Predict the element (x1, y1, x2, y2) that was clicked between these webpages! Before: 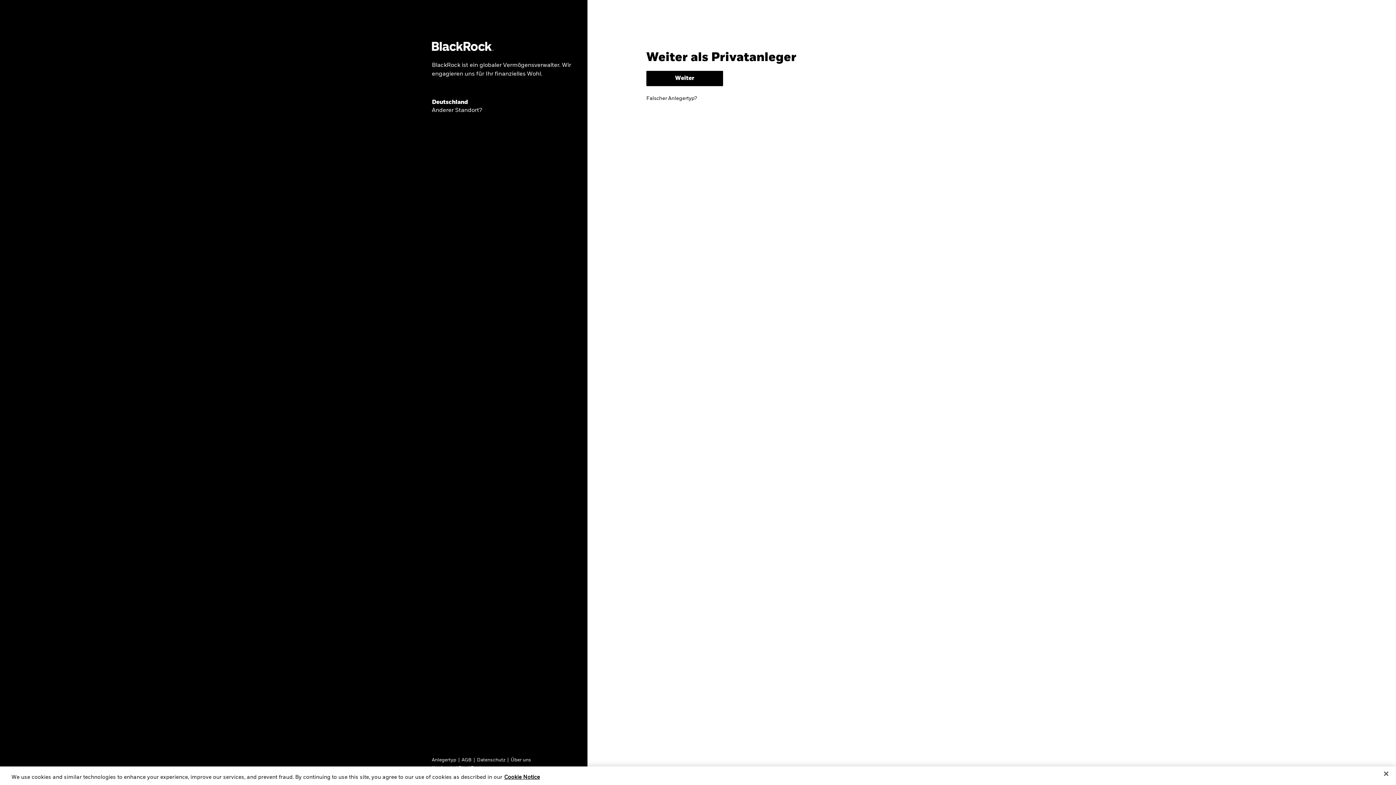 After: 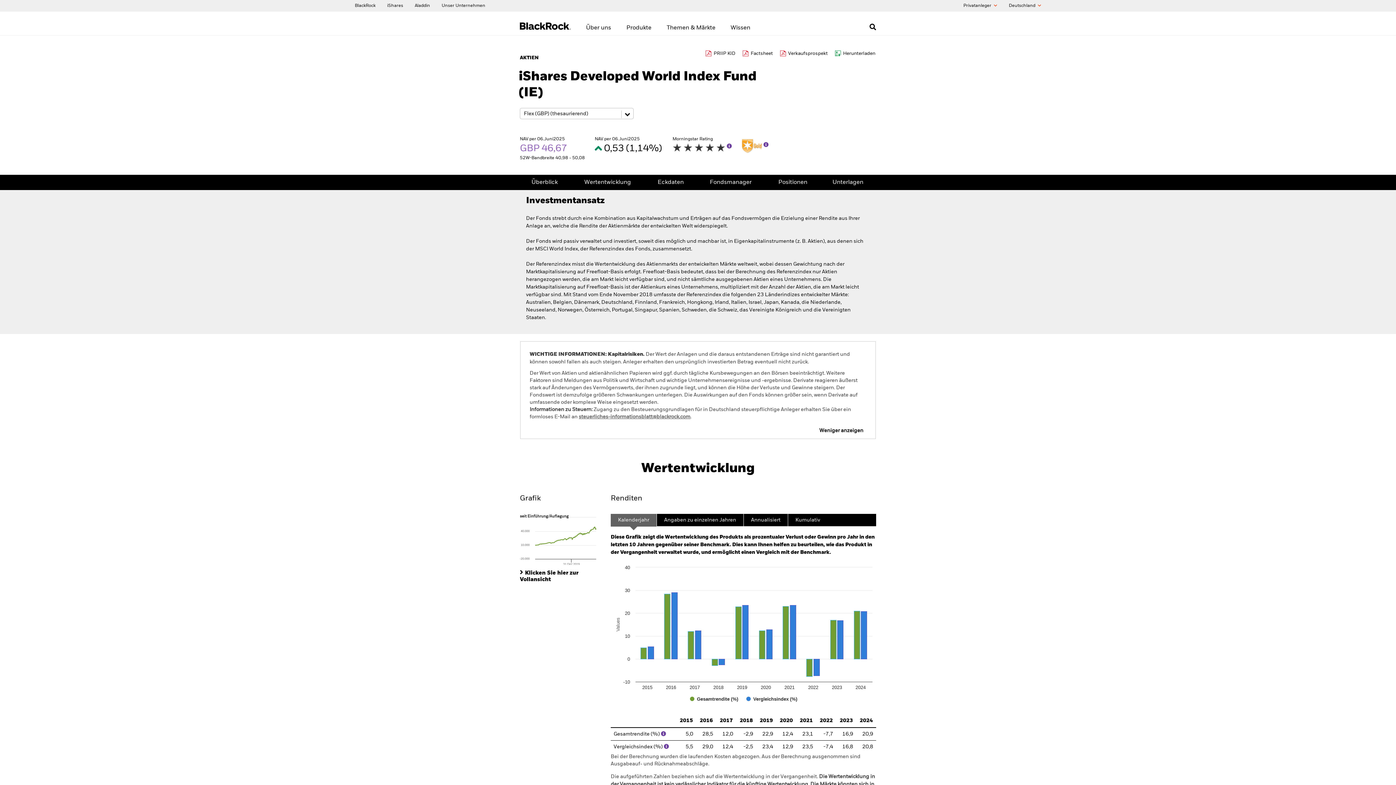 Action: bbox: (646, 70, 723, 86) label: Weiter